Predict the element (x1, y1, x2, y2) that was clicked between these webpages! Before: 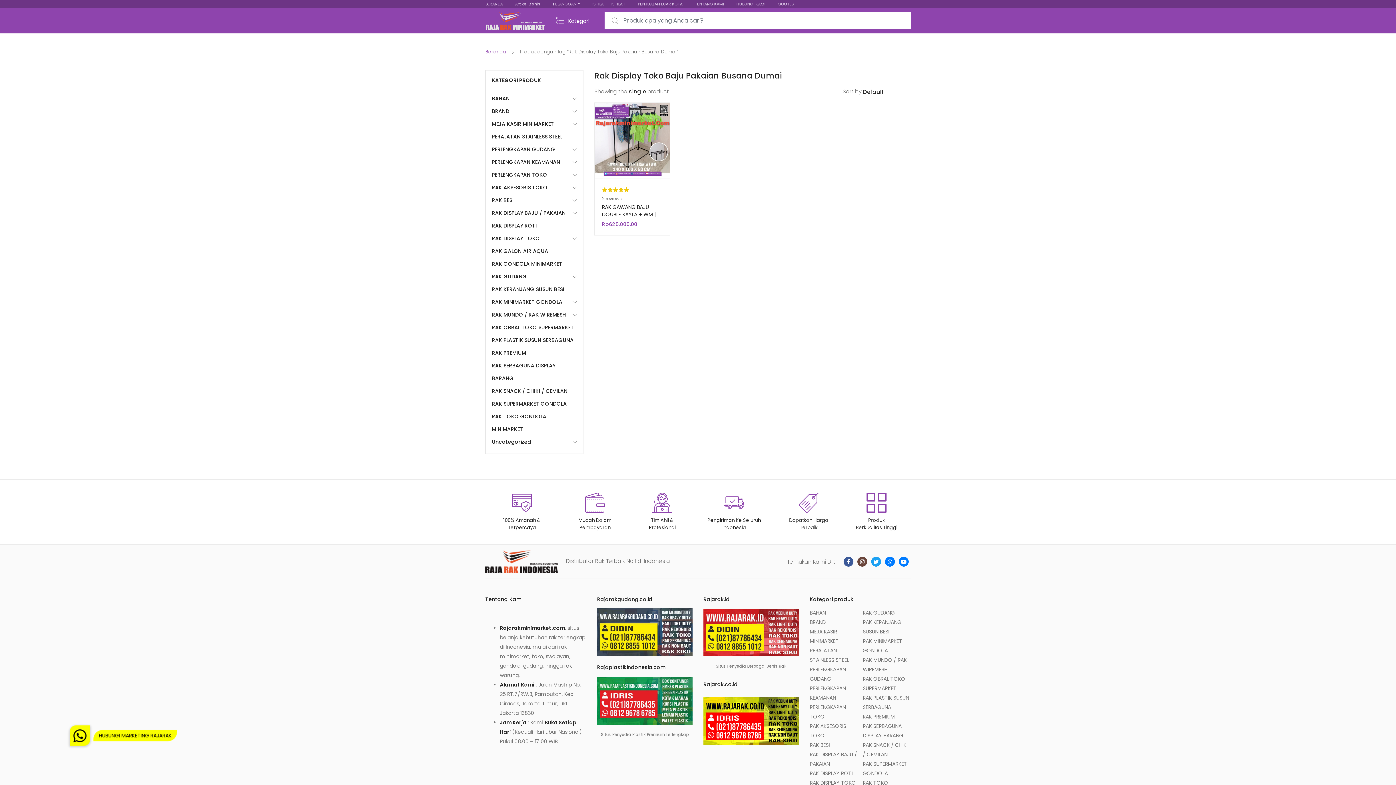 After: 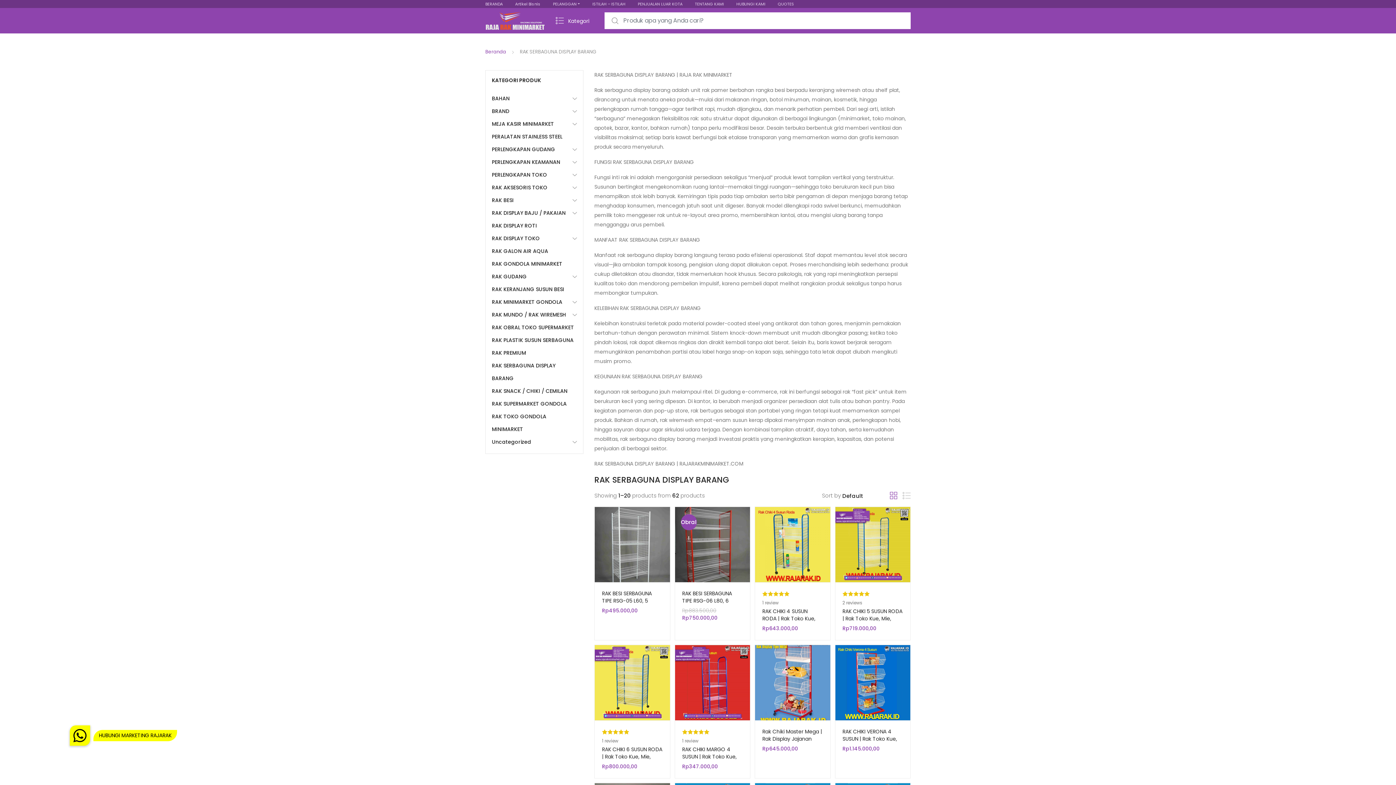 Action: label: RAK SERBAGUNA DISPLAY BARANG bbox: (492, 359, 577, 385)